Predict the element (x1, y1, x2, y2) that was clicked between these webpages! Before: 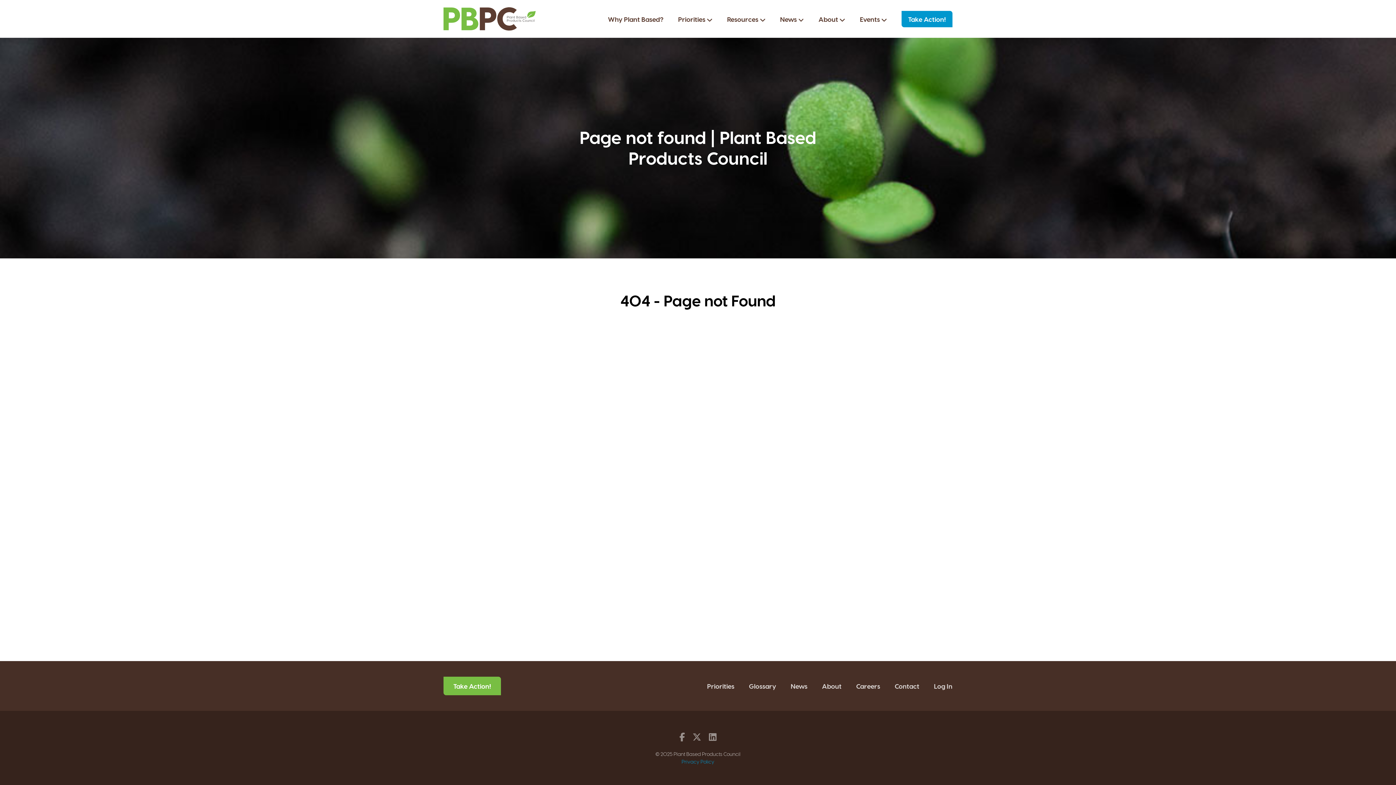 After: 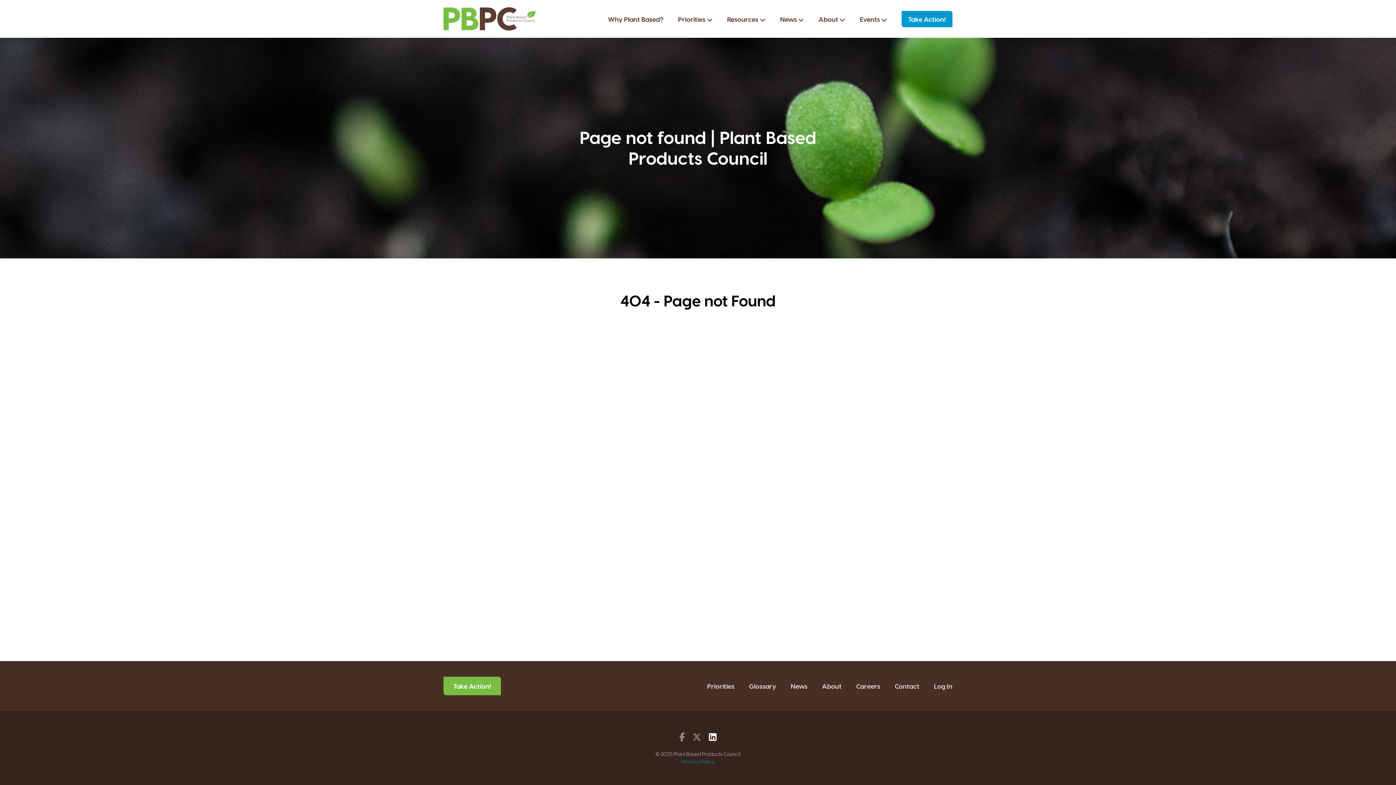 Action: bbox: (705, 728, 720, 745)